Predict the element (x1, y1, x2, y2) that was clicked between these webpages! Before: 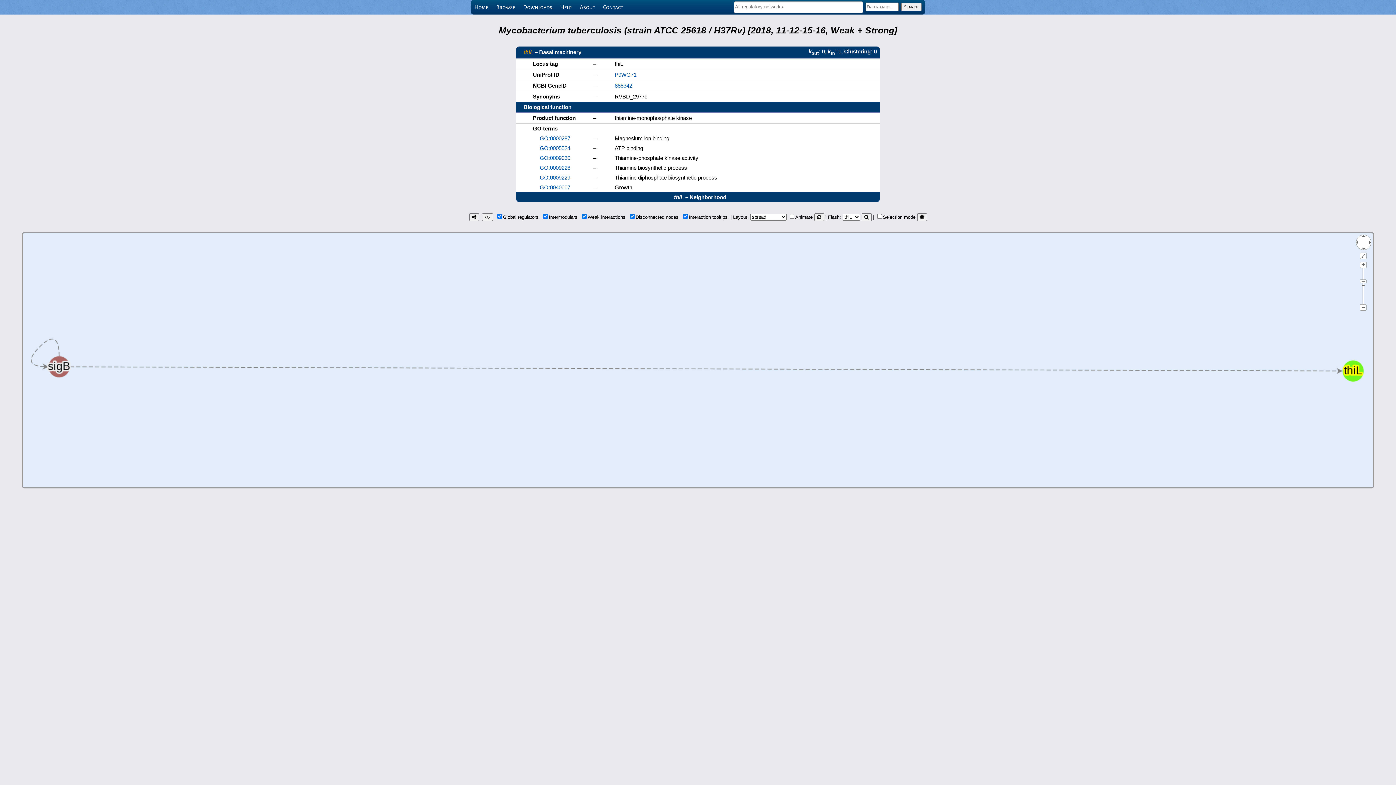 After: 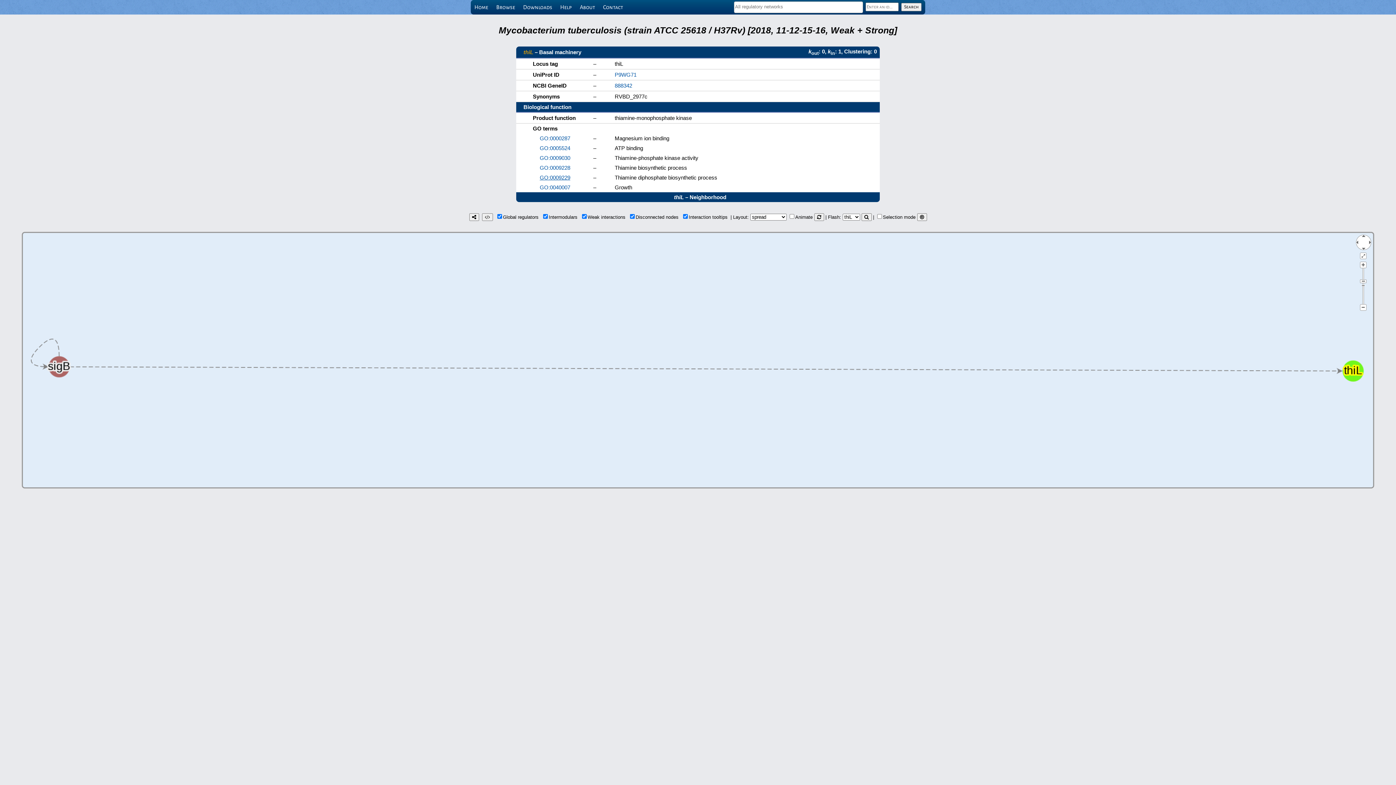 Action: label: GO:0009229 bbox: (539, 174, 570, 180)